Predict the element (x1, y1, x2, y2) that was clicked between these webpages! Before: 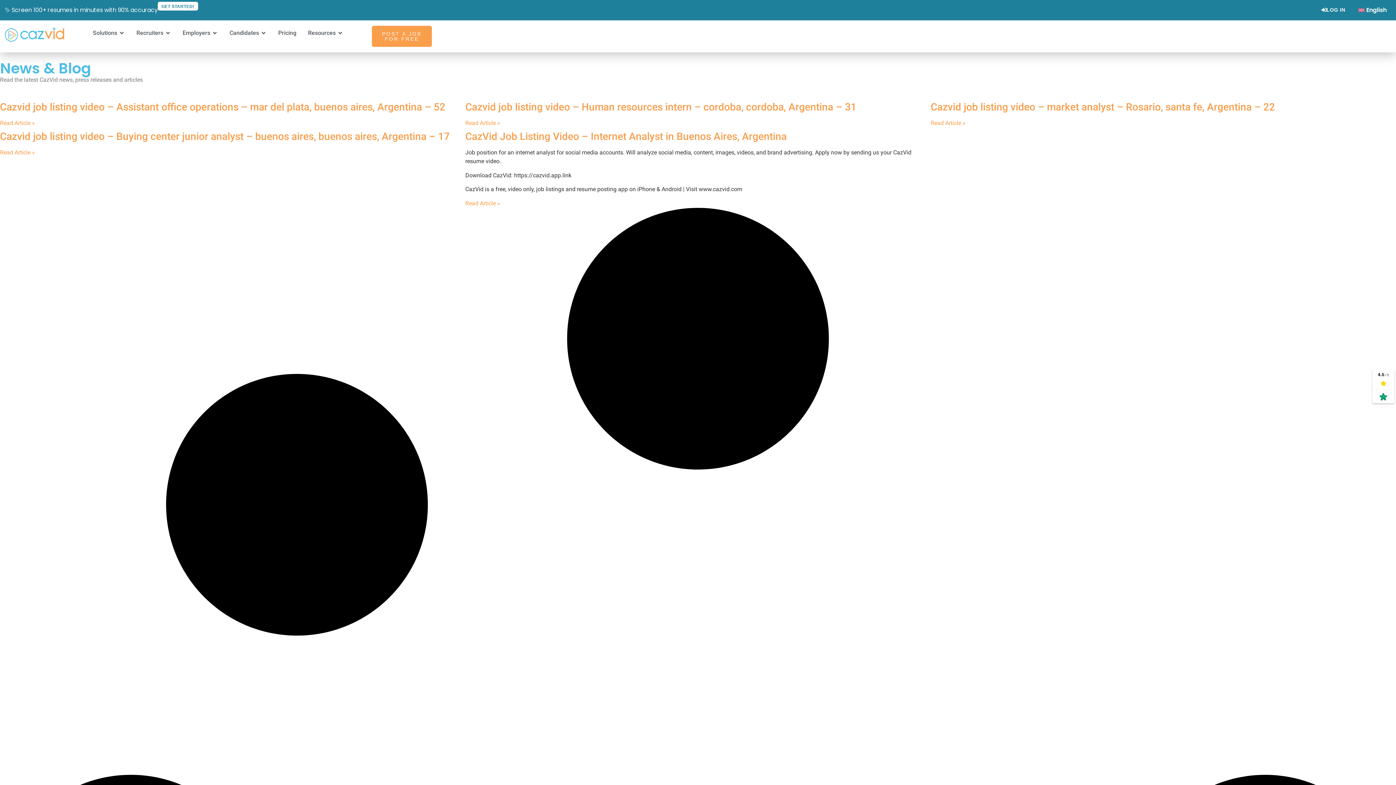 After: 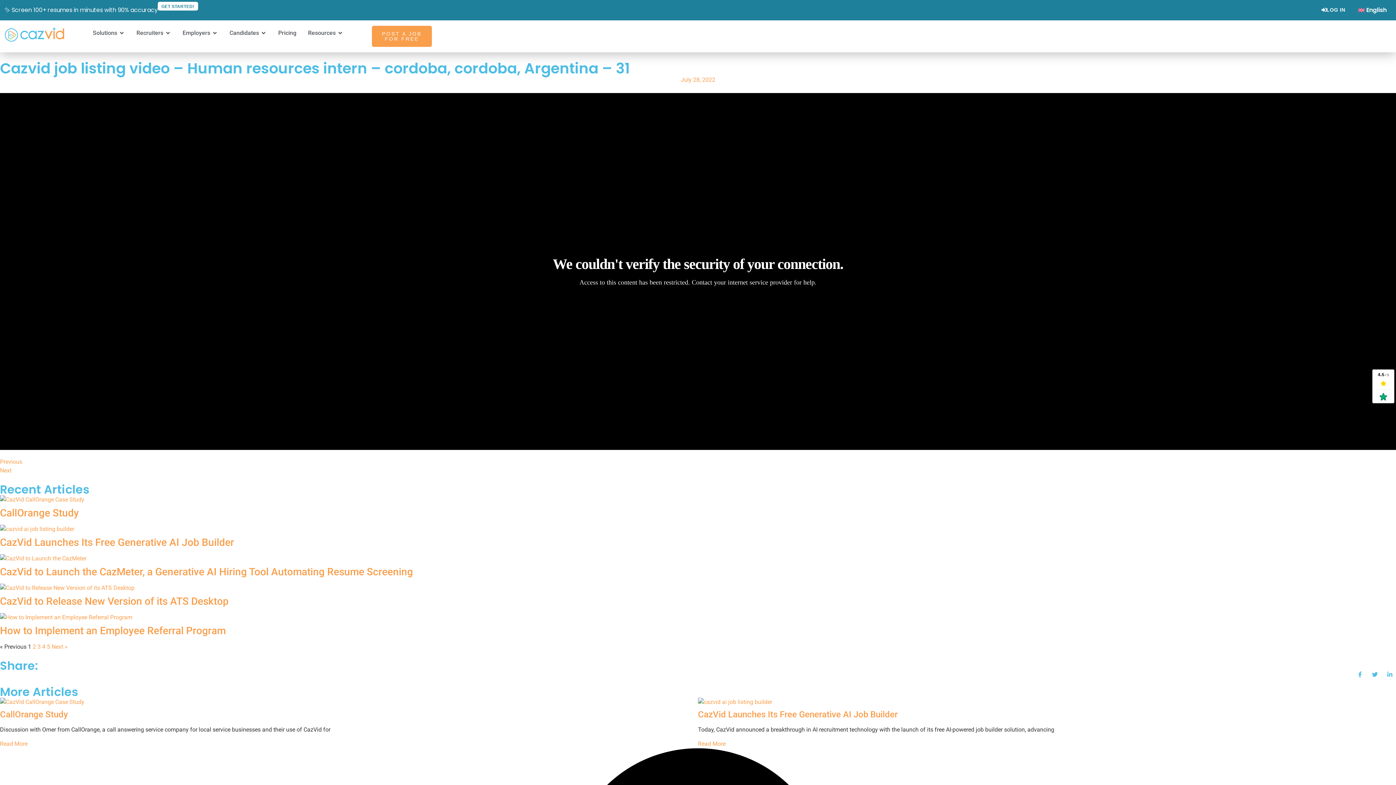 Action: label: Cazvid job listing video – Human resources intern – cordoba, cordoba, Argentina – 31 bbox: (465, 101, 856, 113)